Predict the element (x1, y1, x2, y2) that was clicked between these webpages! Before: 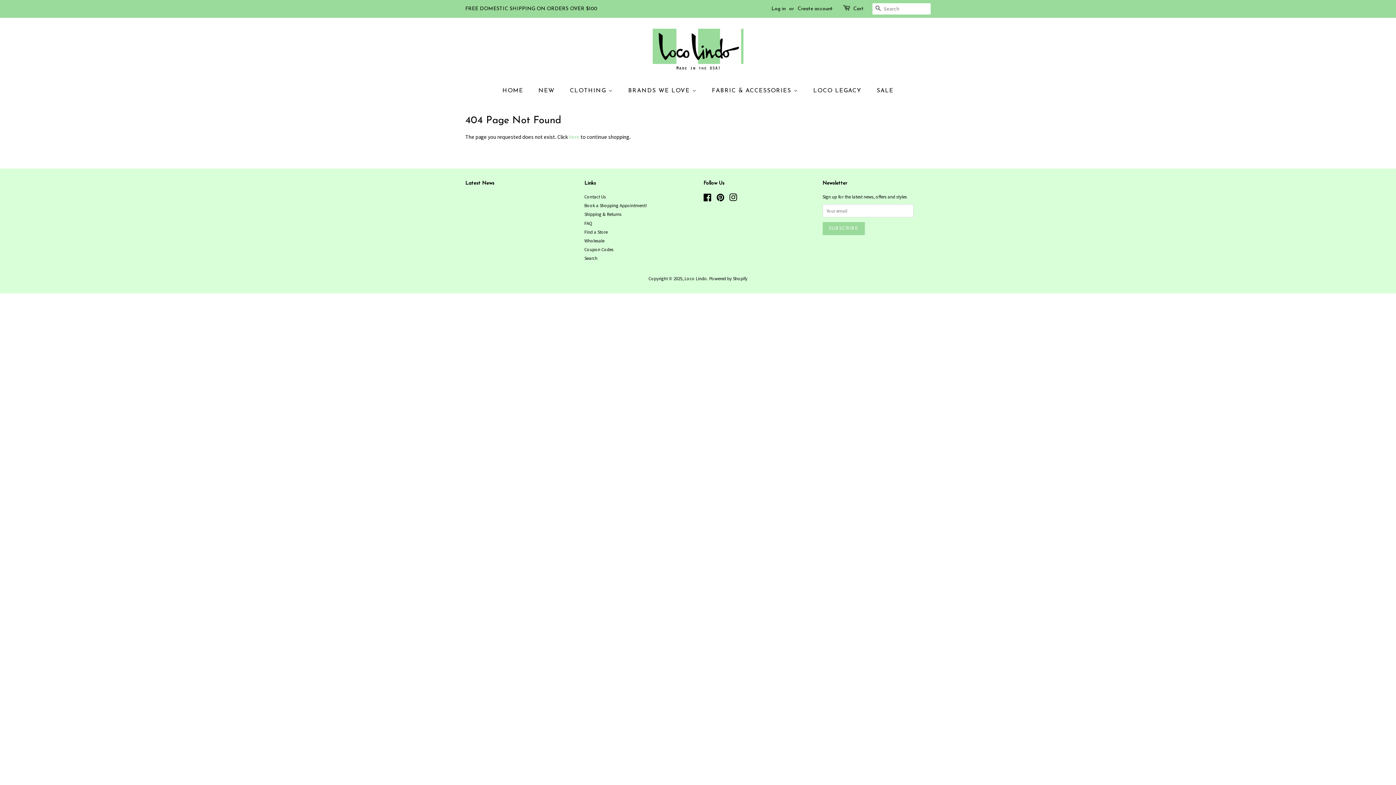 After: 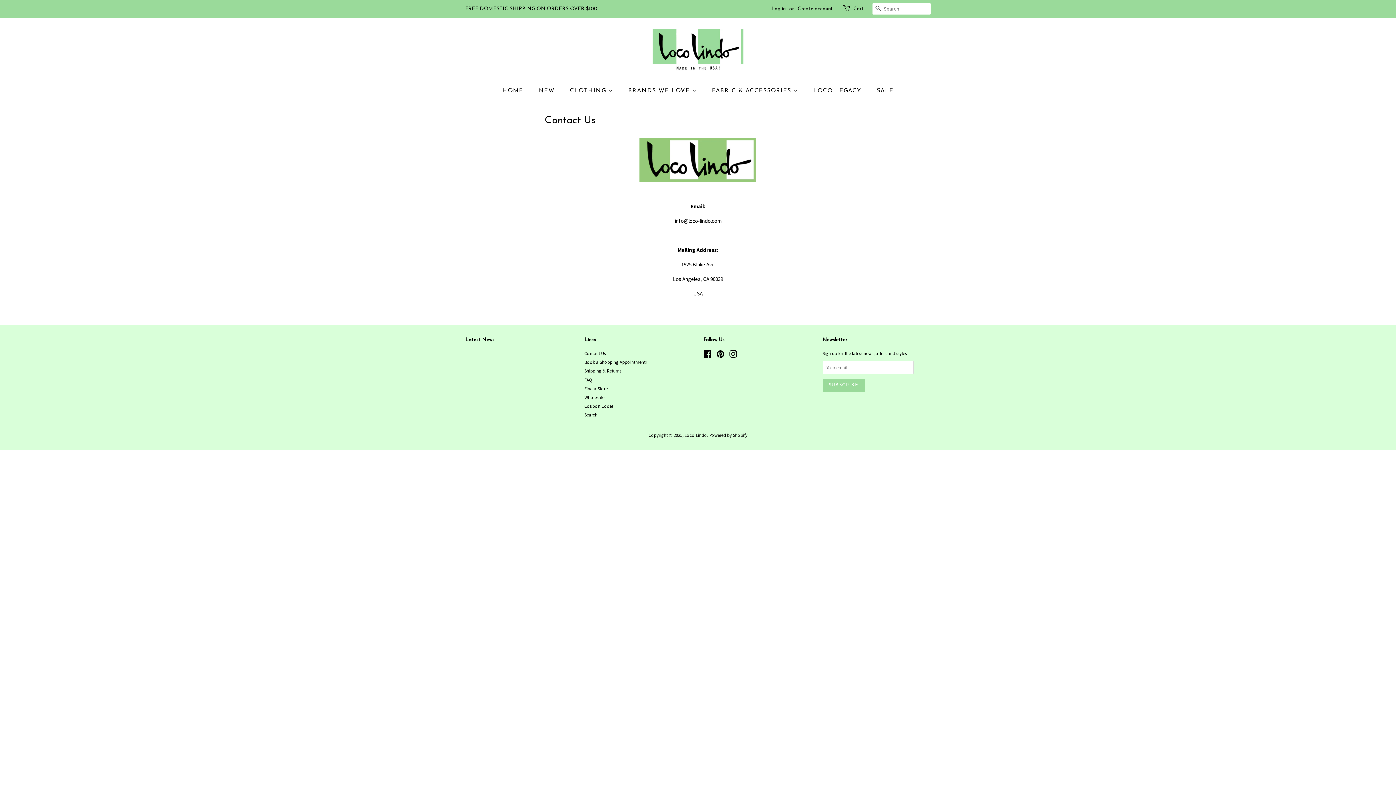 Action: label: Contact Us bbox: (584, 193, 606, 199)